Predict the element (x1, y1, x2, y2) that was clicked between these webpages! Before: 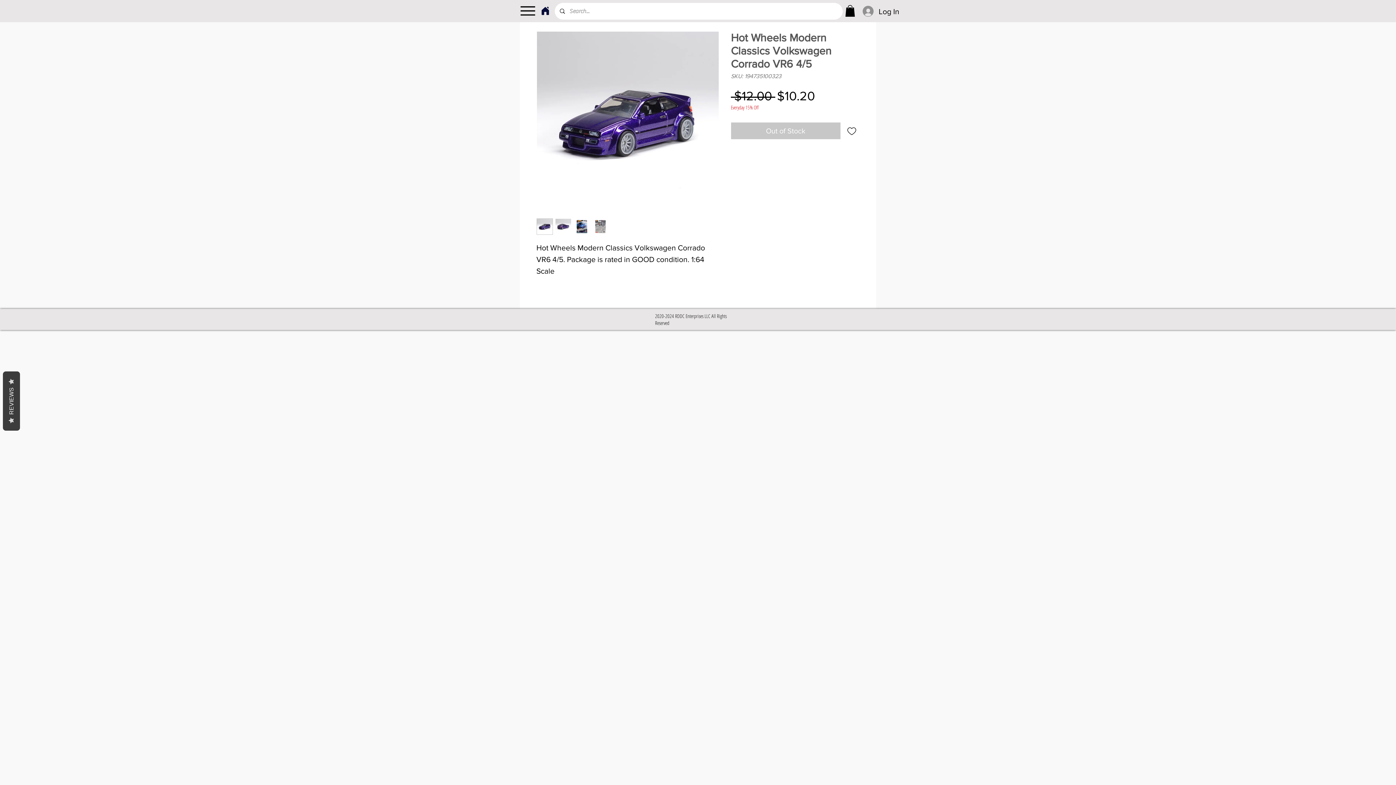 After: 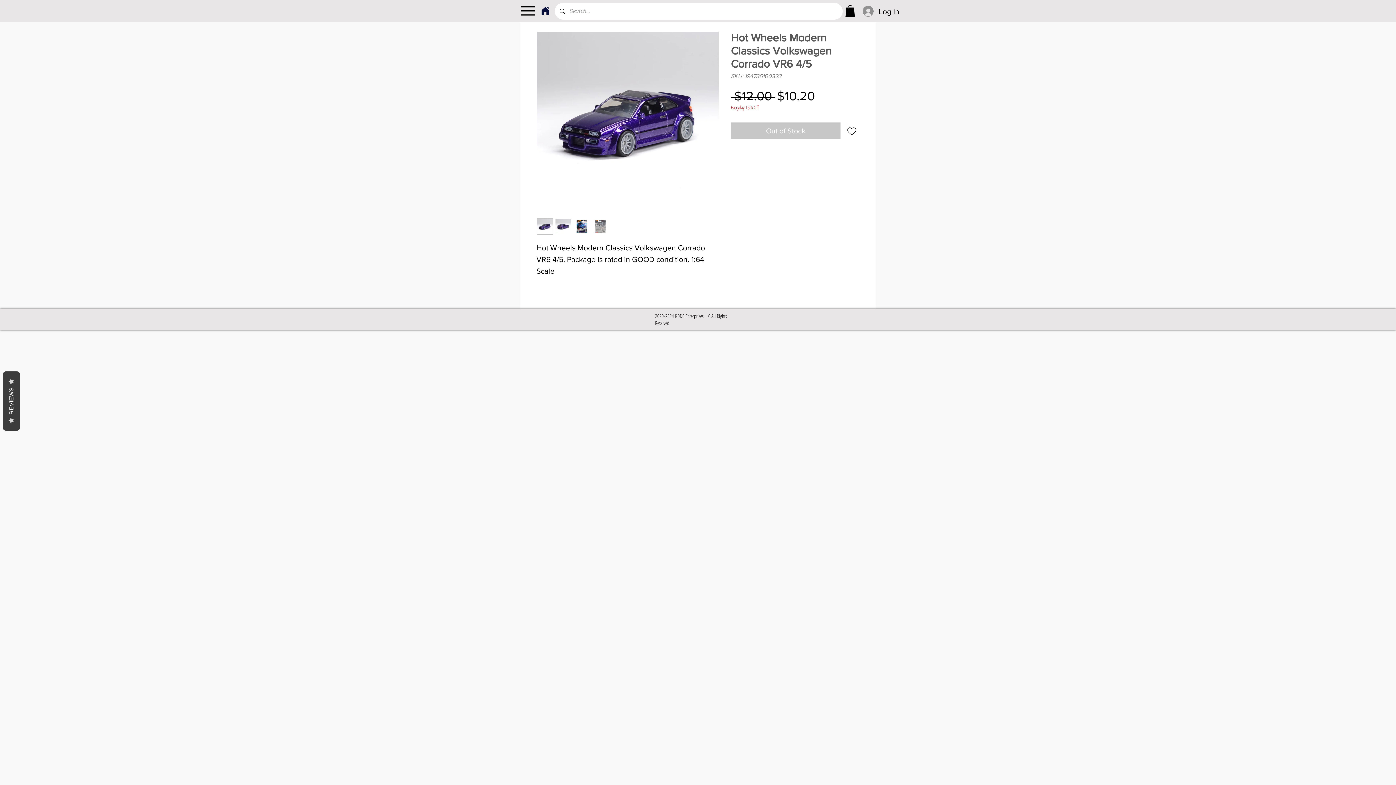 Action: label: Add to Wishlist bbox: (843, 122, 860, 139)